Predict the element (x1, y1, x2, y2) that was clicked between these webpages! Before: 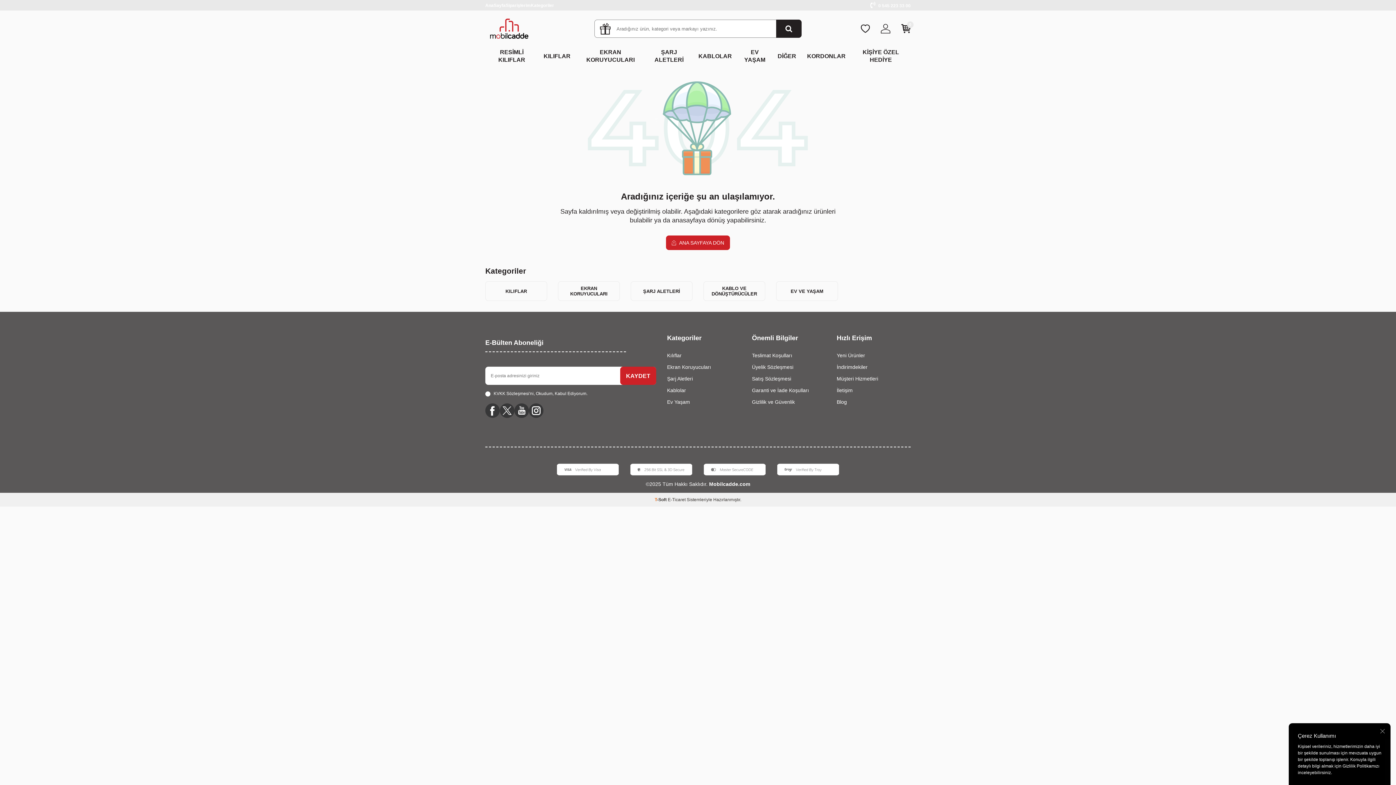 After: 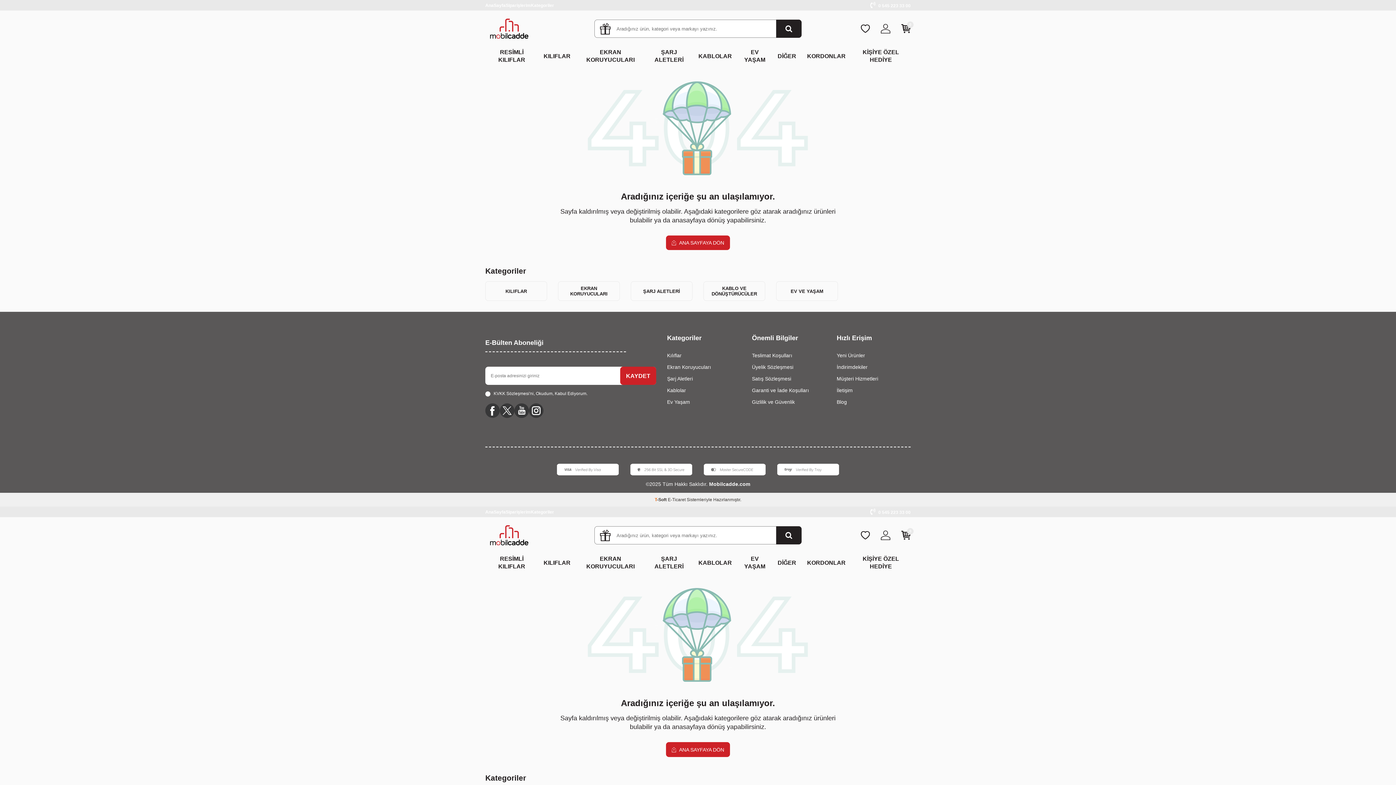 Action: label: Kılıflar bbox: (667, 349, 741, 361)